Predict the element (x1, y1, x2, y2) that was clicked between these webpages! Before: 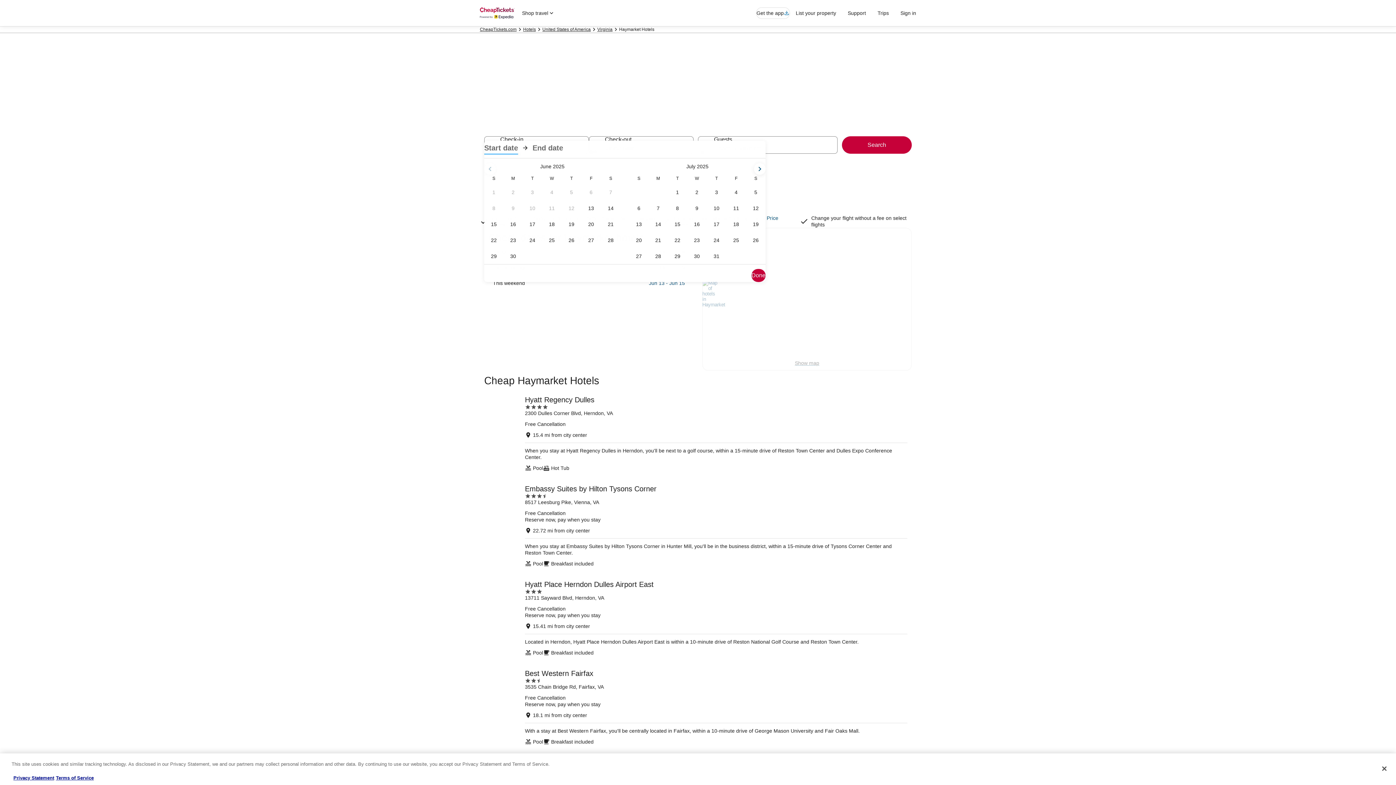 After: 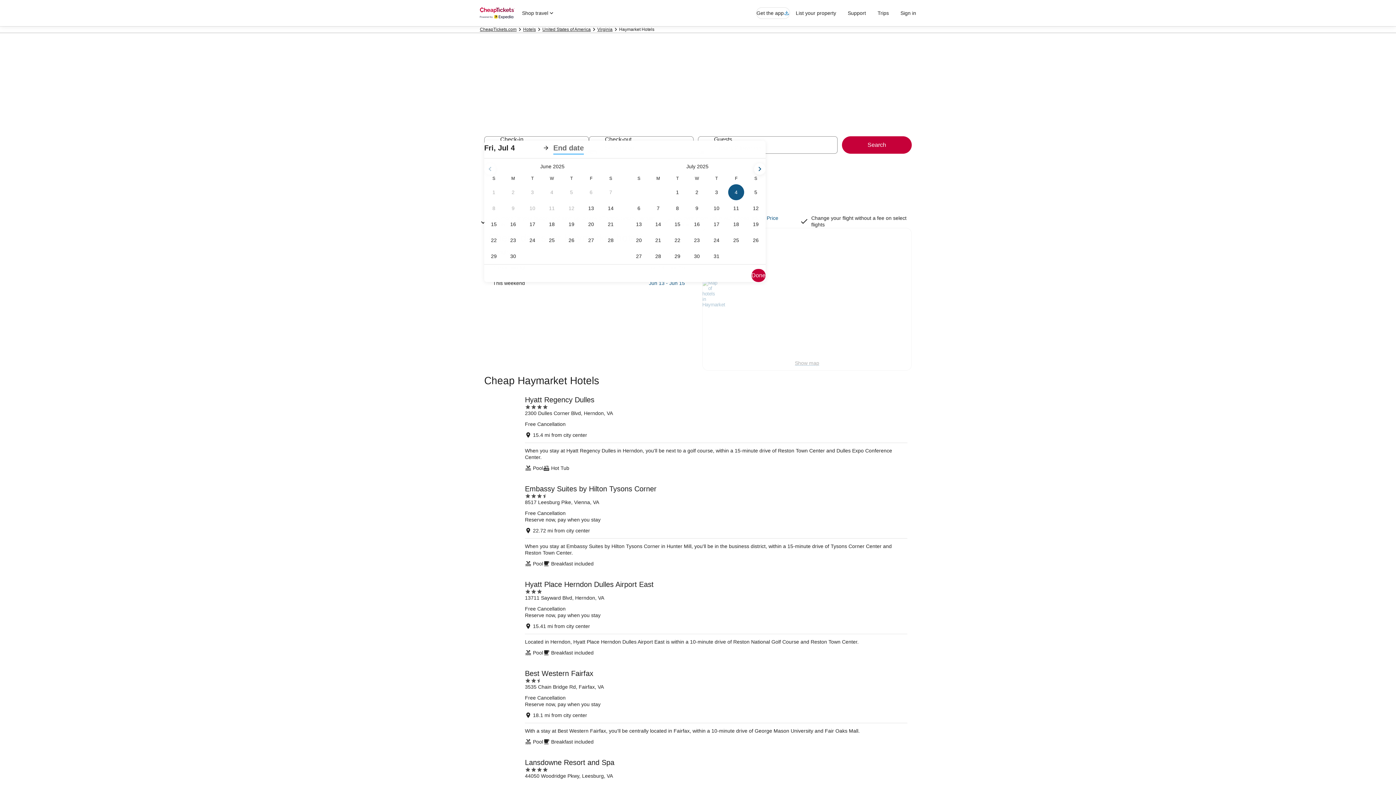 Action: label: Jul 4, 2025 bbox: (726, 184, 746, 200)